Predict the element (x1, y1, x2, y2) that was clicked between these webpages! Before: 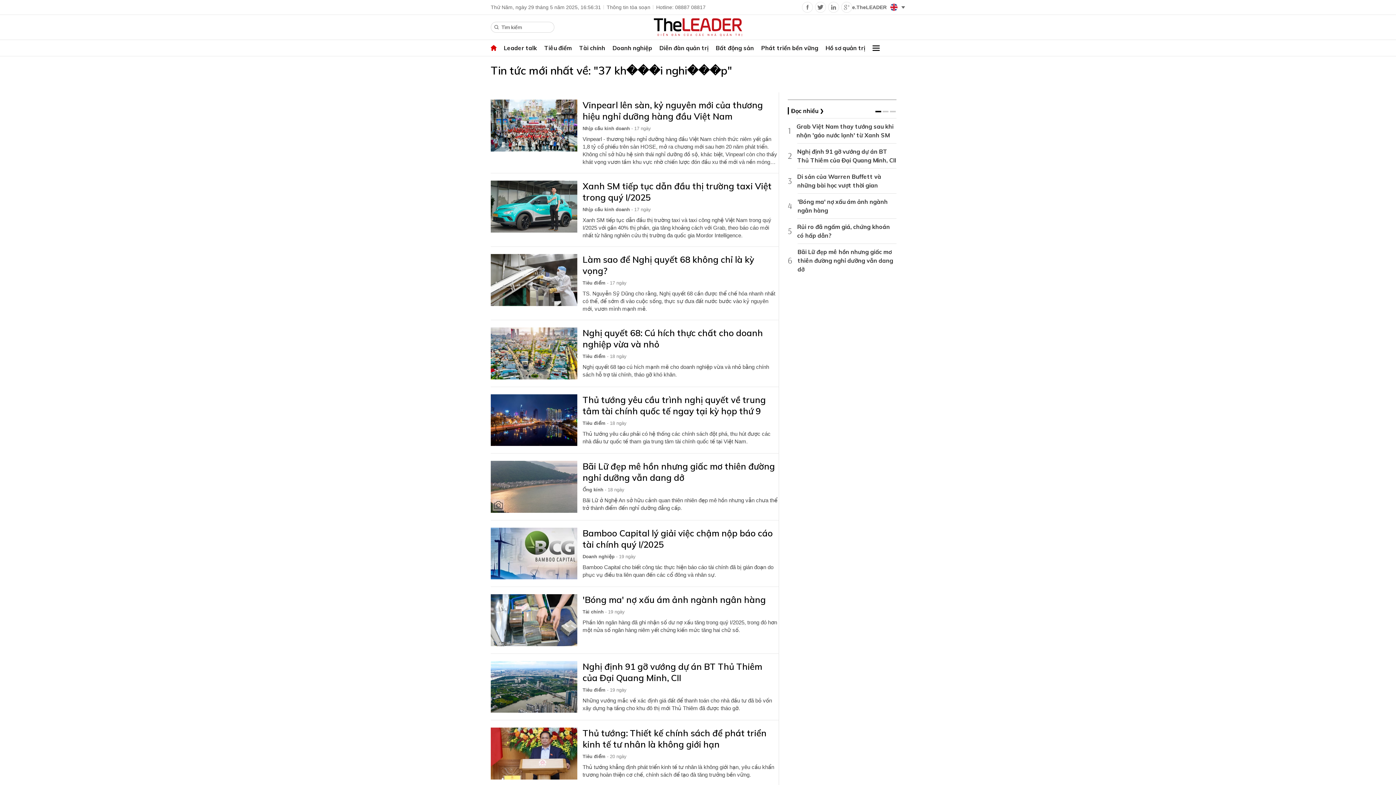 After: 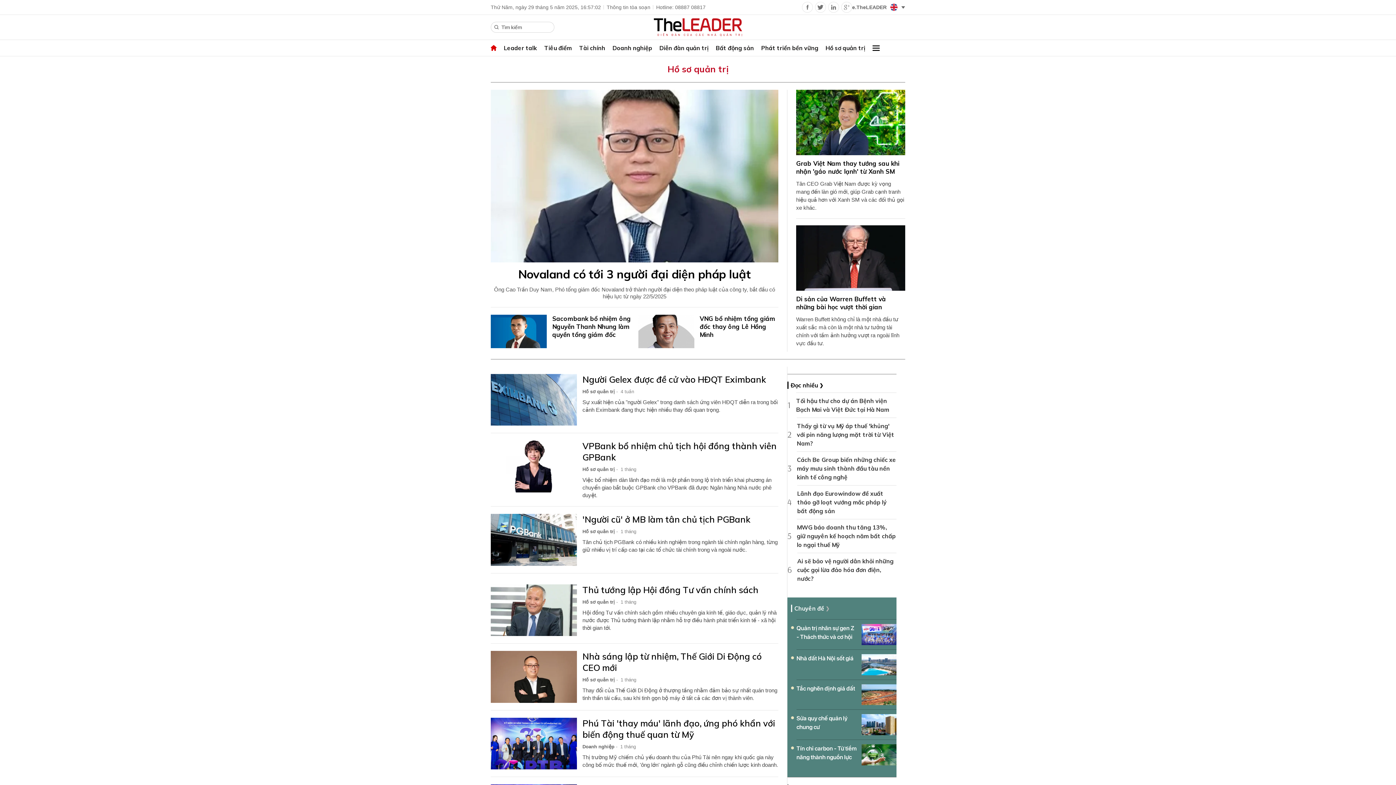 Action: label: Hồ sơ quản trị bbox: (822, 40, 869, 56)